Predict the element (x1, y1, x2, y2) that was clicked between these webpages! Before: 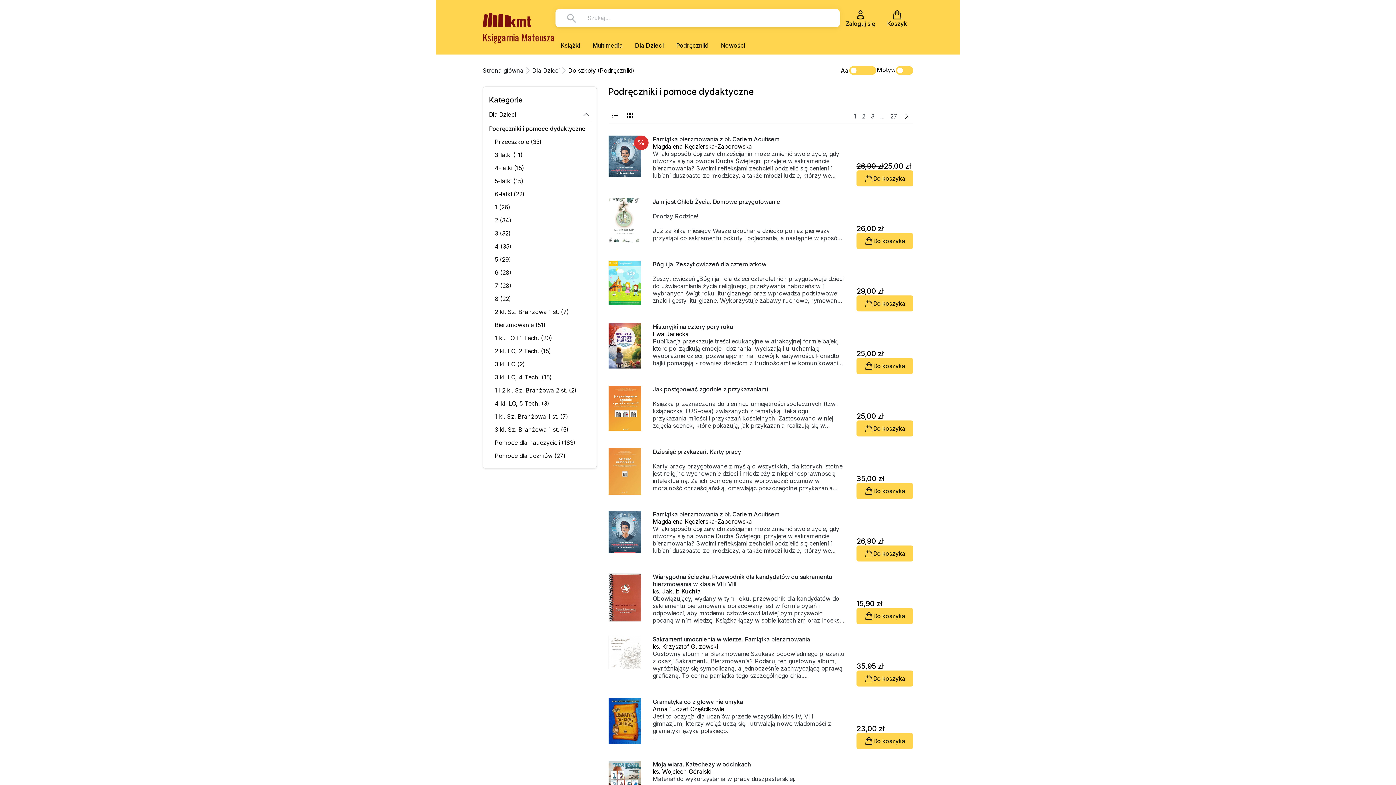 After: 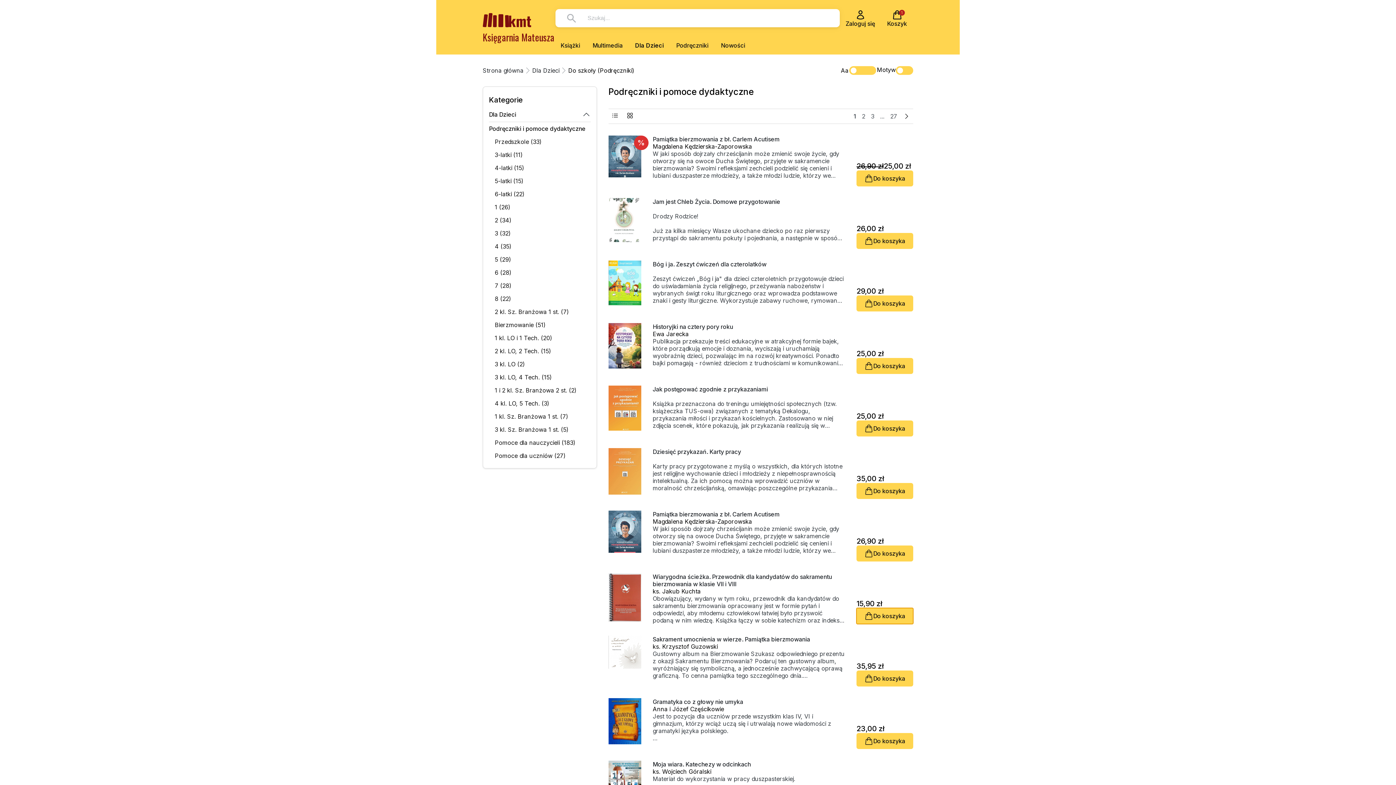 Action: bbox: (856, 608, 913, 624) label: Do koszyka